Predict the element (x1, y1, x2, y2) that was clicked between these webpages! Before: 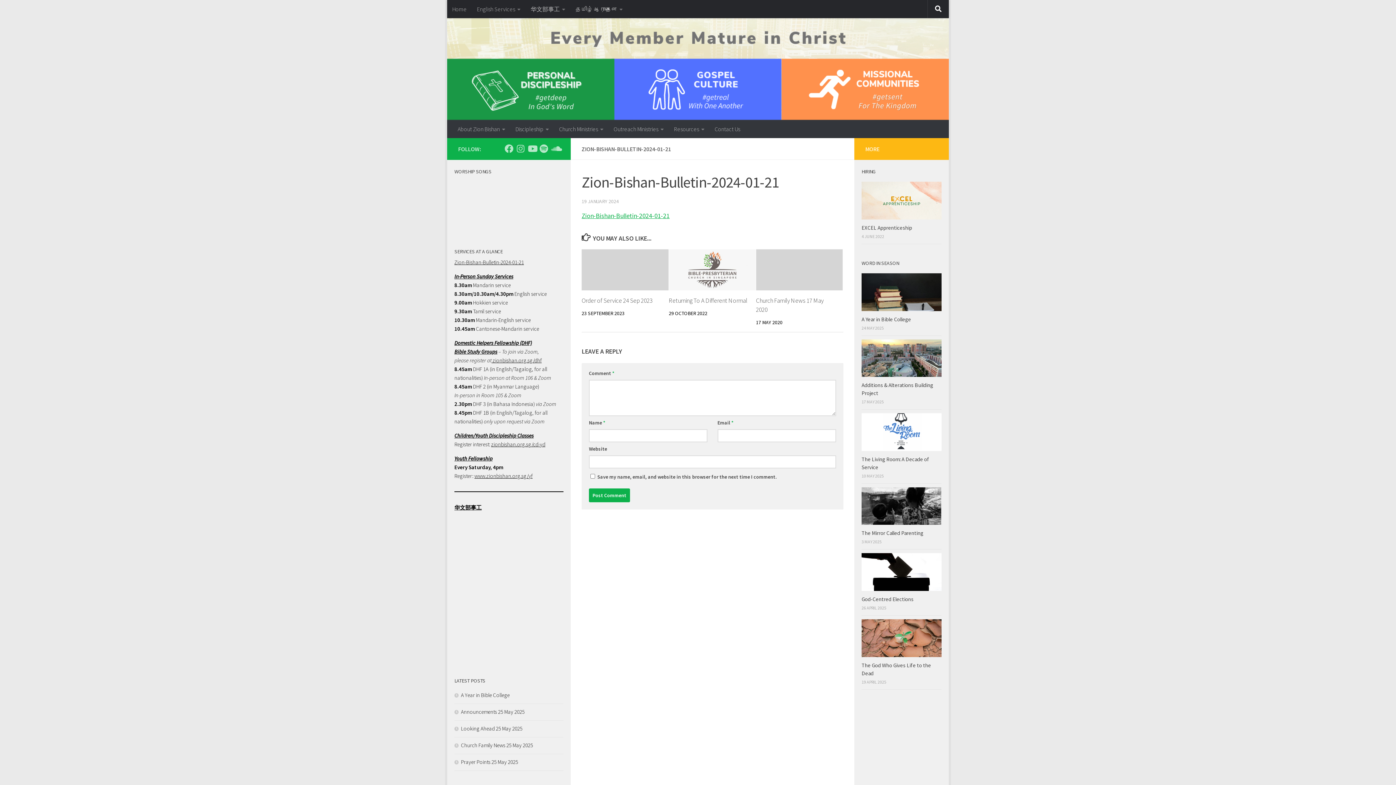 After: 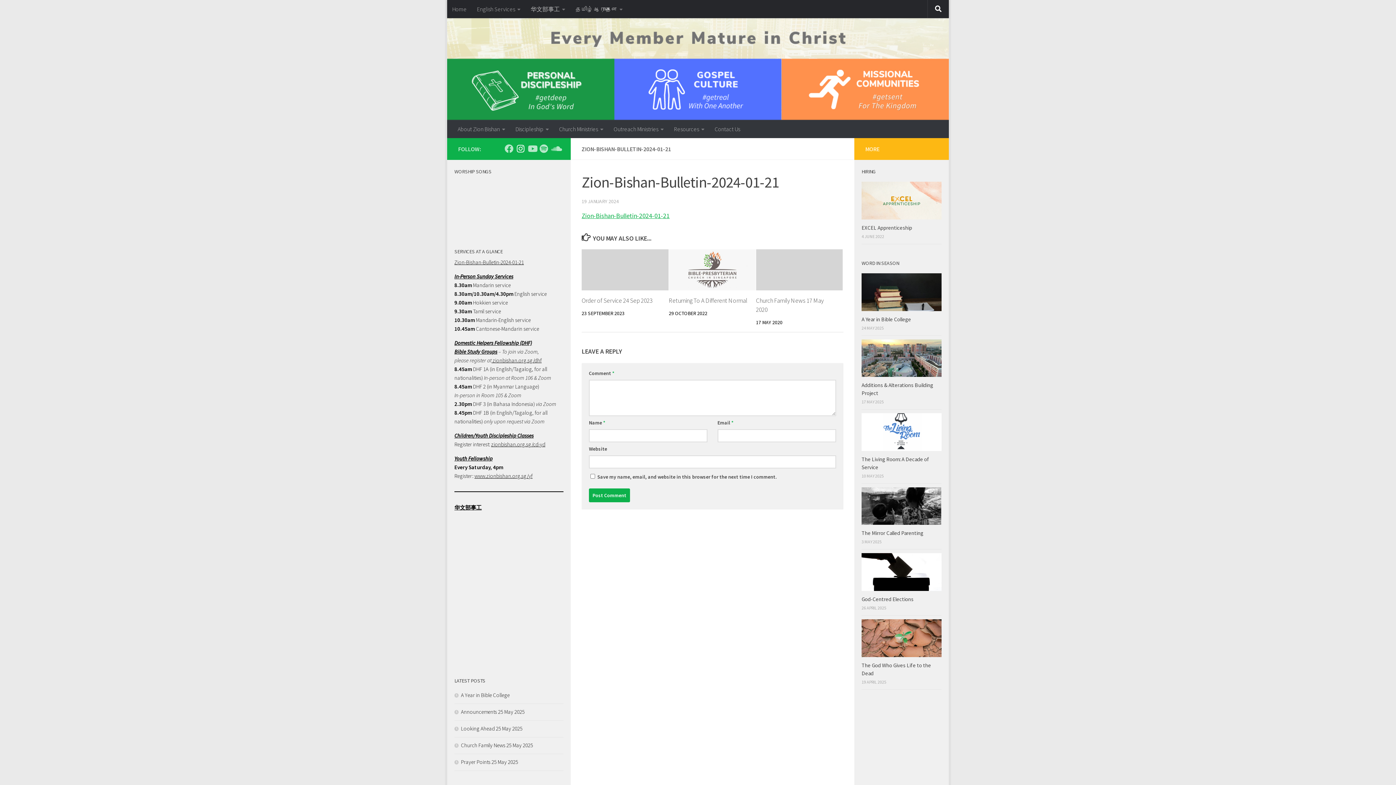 Action: label: Follow us on Instagram bbox: (516, 144, 525, 153)